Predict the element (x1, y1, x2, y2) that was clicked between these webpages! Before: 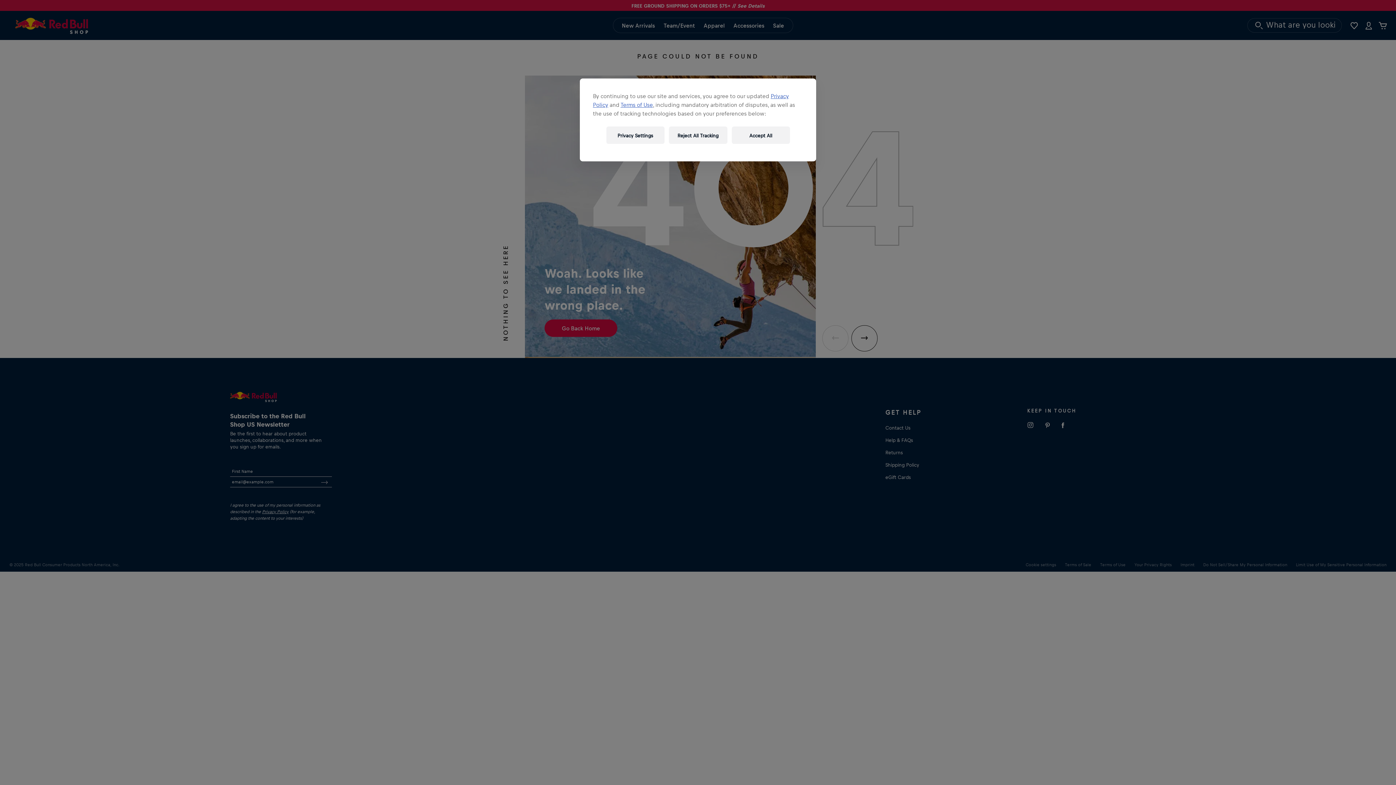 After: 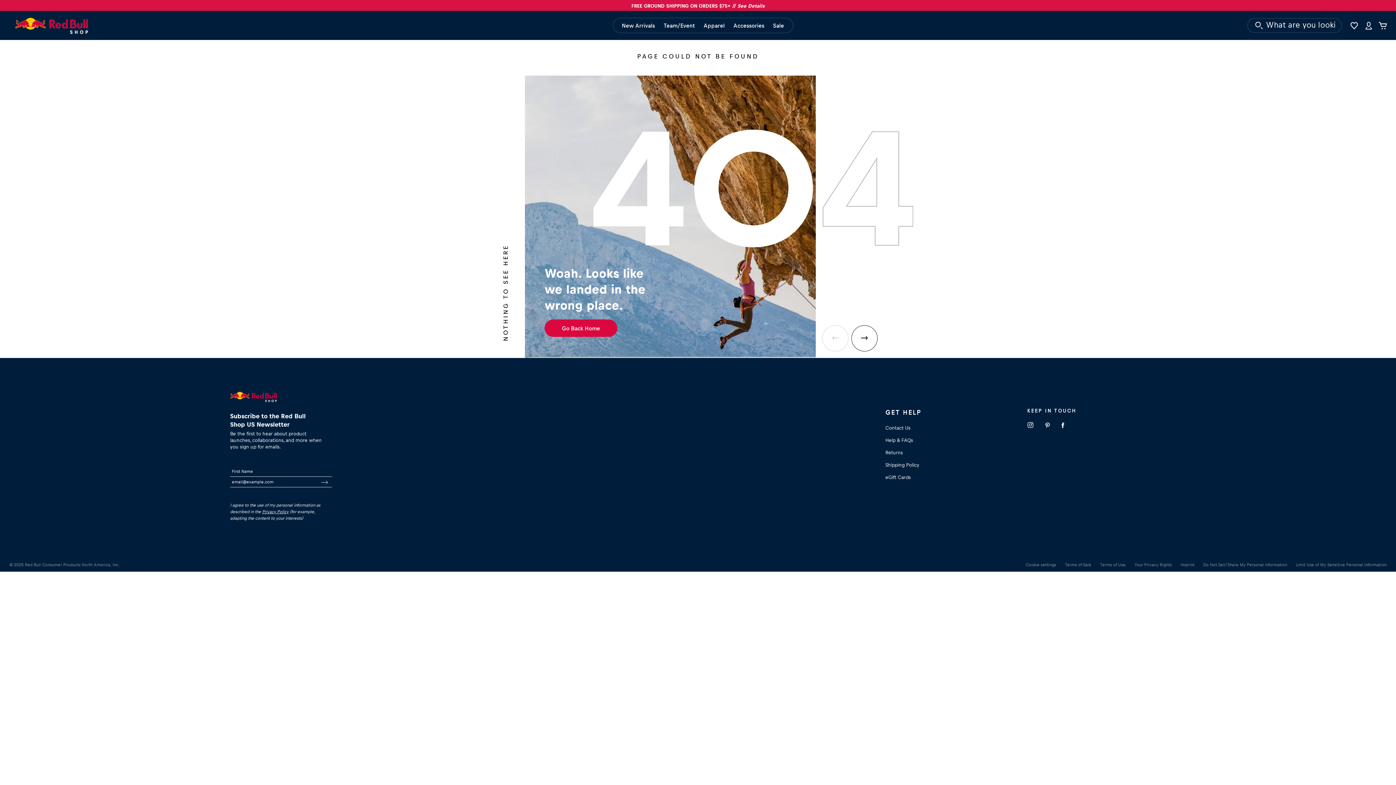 Action: bbox: (731, 126, 790, 144) label: Accept All